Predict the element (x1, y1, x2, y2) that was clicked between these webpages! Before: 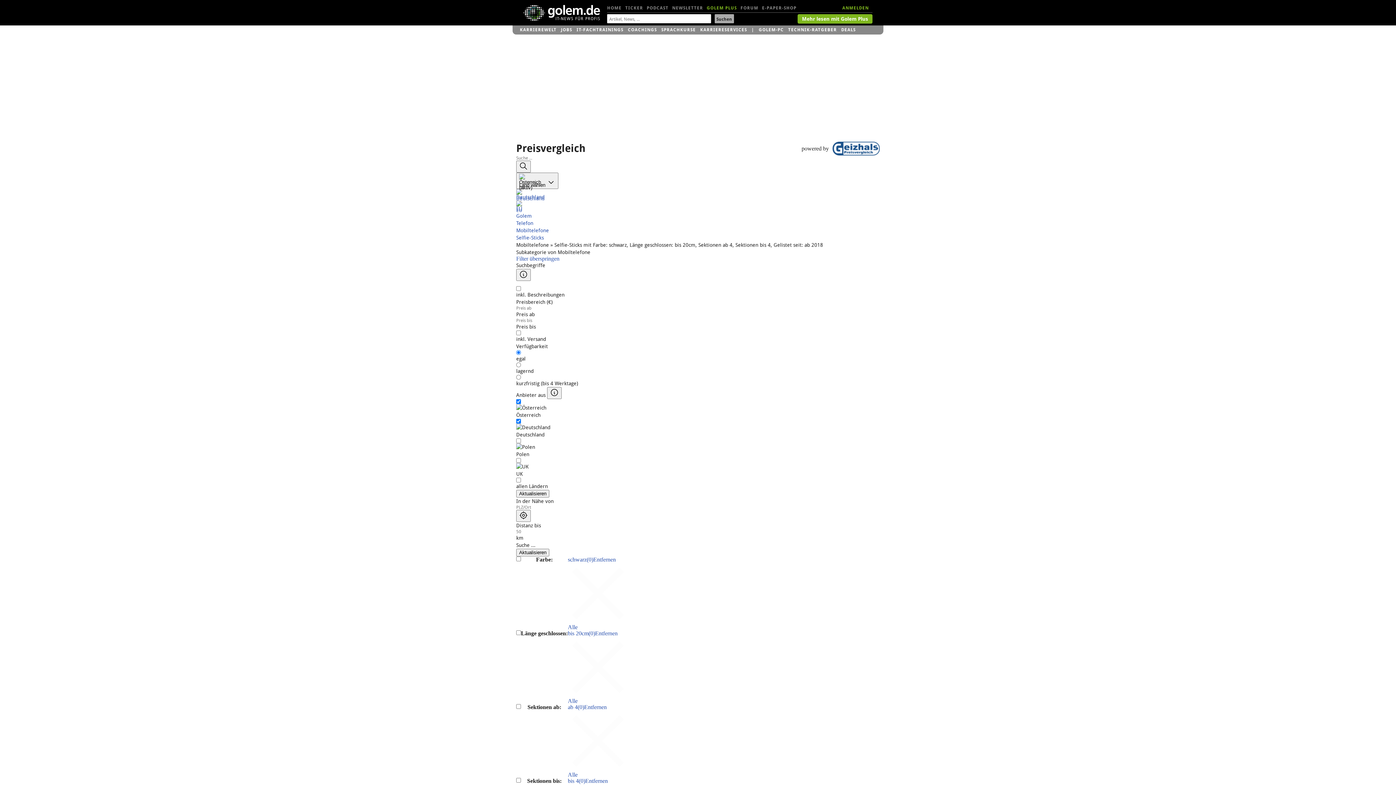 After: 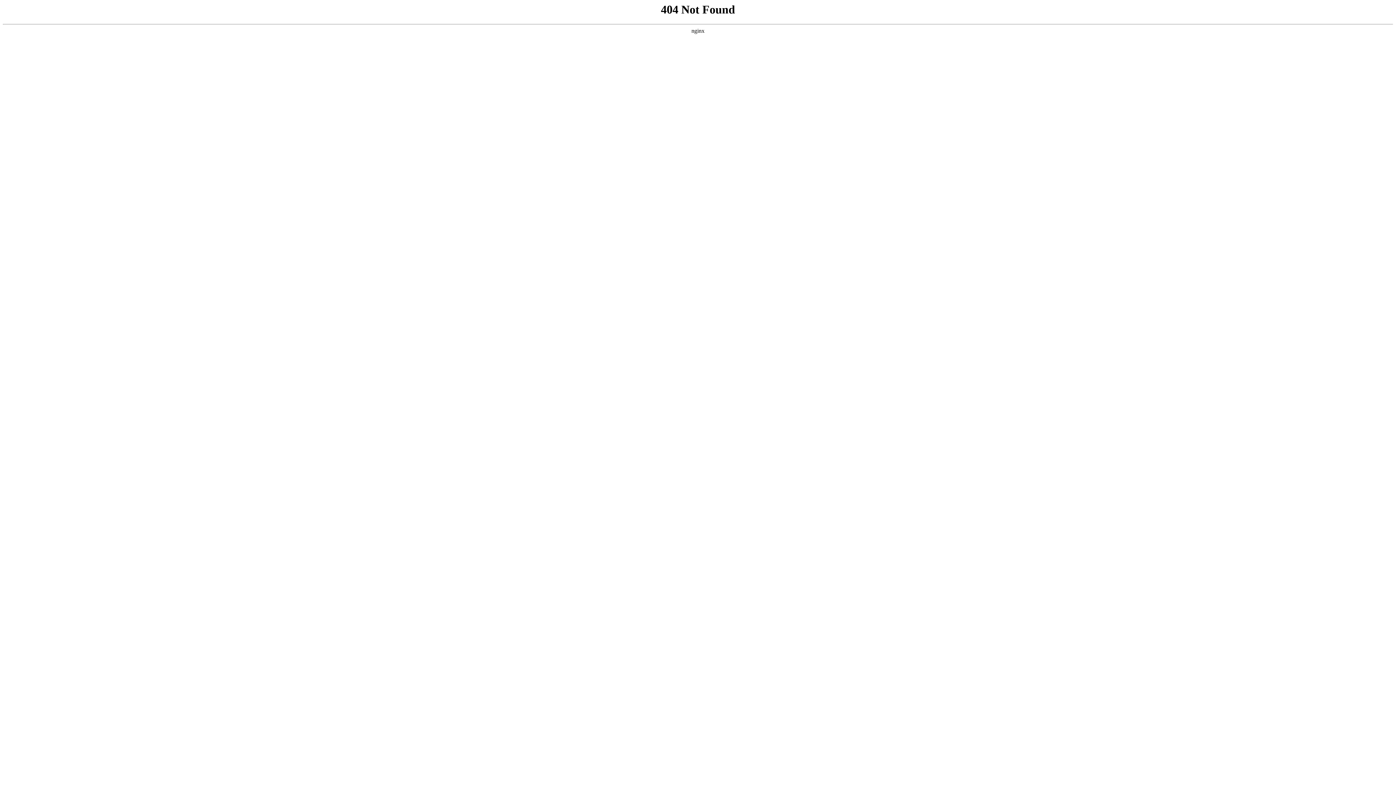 Action: bbox: (568, 698, 577, 704) label: Alle